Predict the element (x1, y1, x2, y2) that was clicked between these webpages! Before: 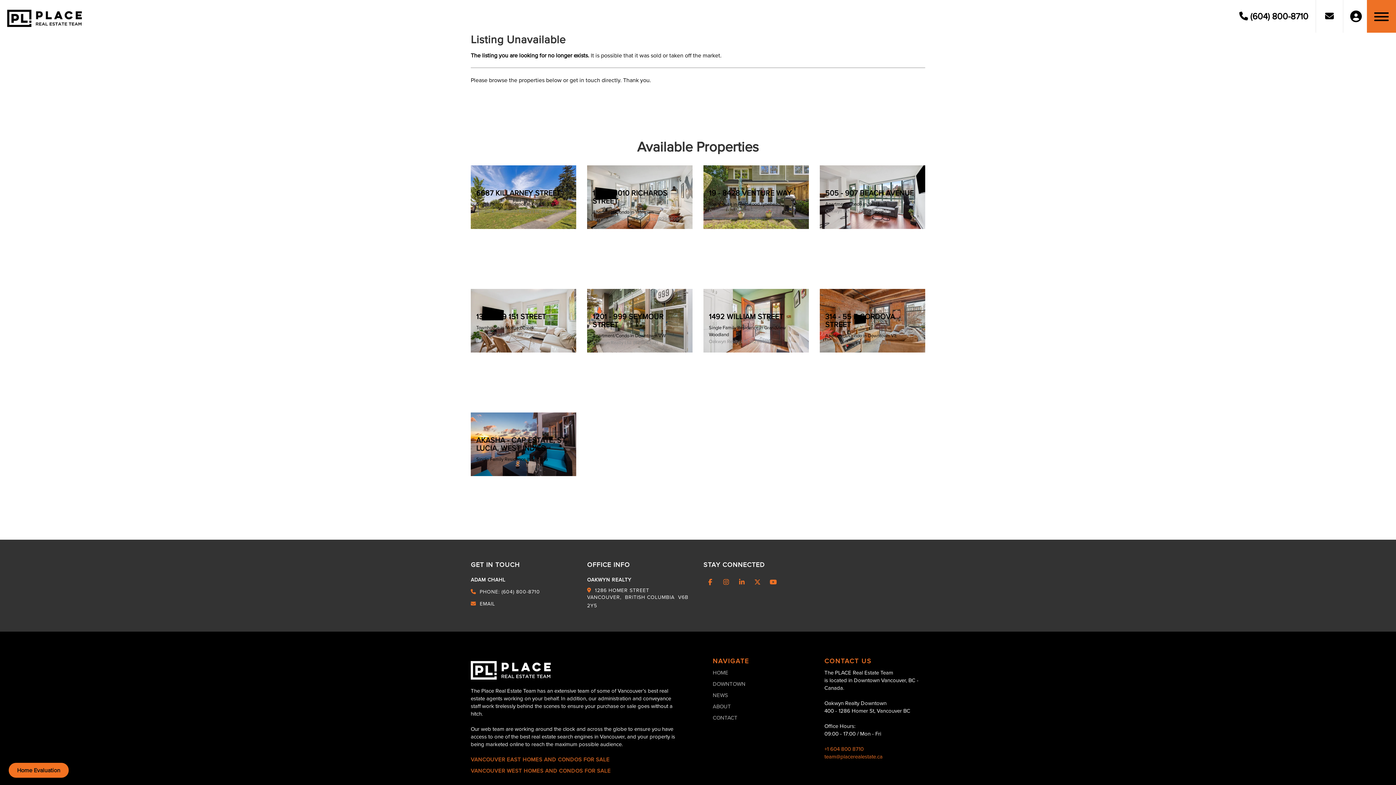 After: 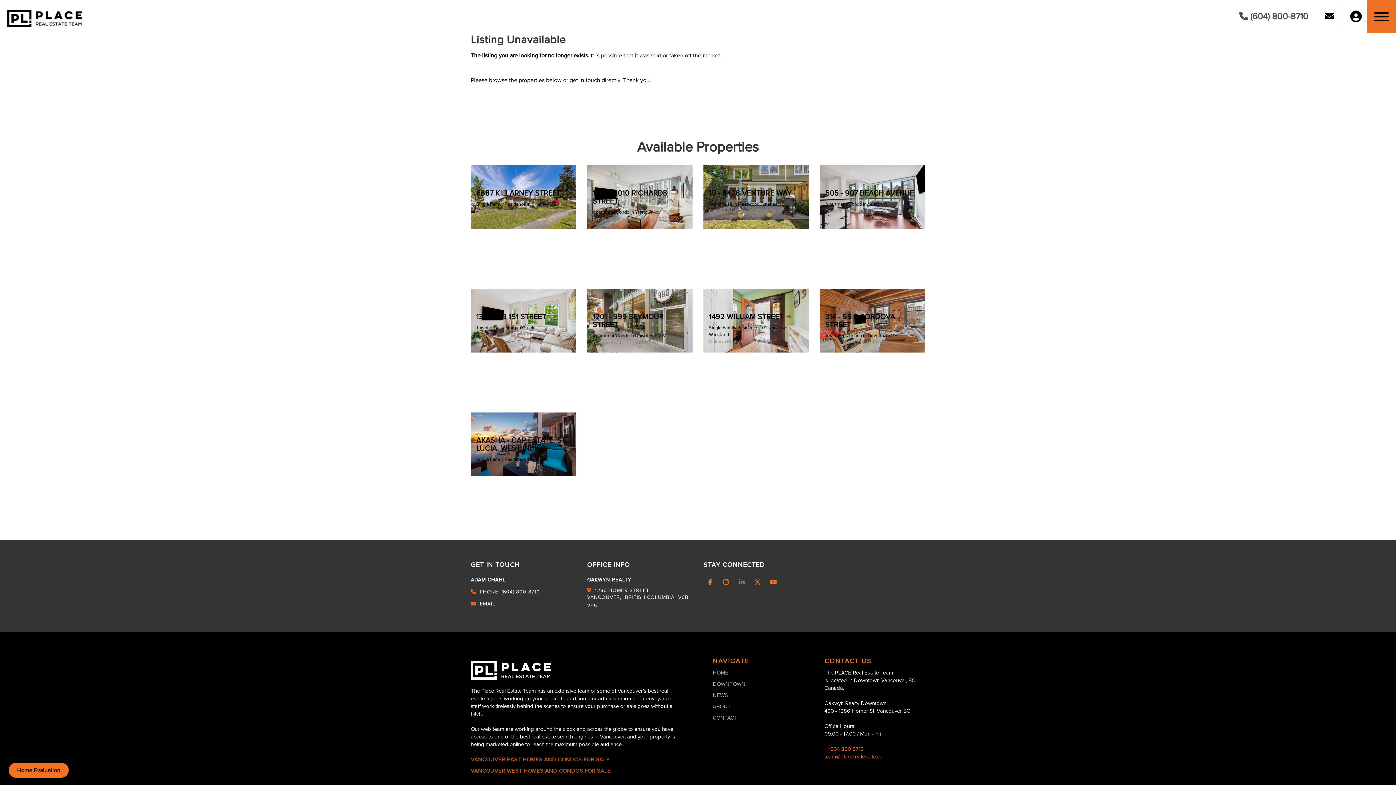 Action: label:  (604) 800-8710 bbox: (1232, 0, 1316, 32)